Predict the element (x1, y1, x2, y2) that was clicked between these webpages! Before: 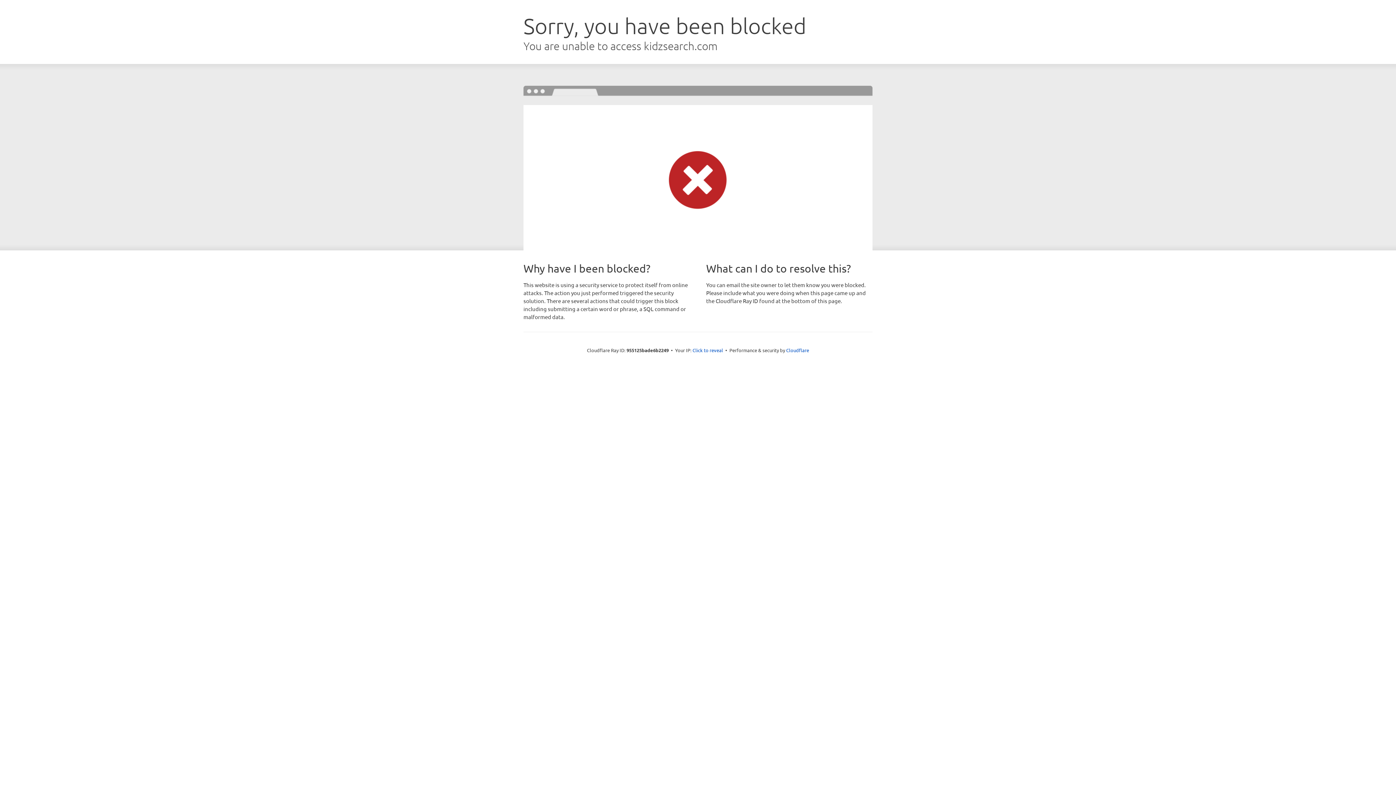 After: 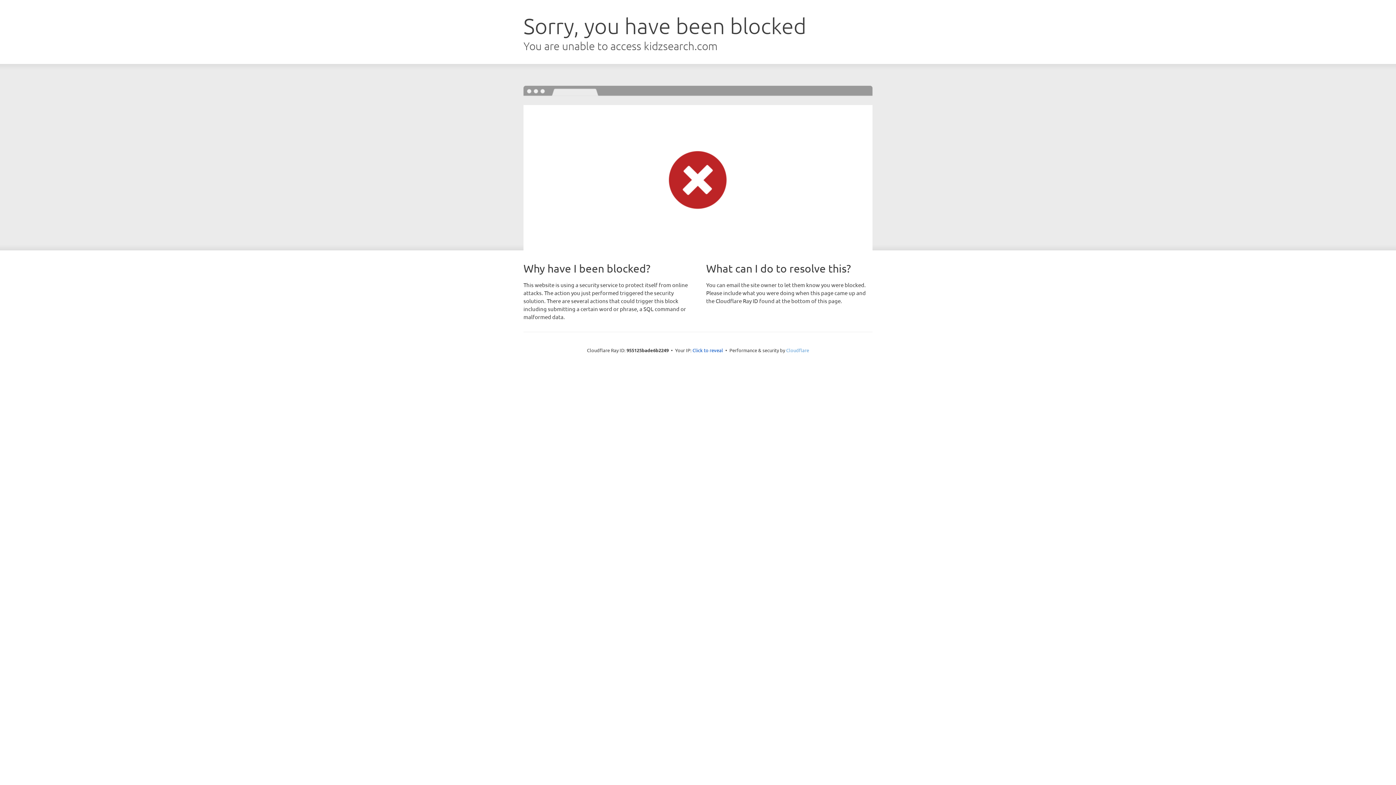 Action: label: Cloudflare bbox: (786, 347, 809, 353)